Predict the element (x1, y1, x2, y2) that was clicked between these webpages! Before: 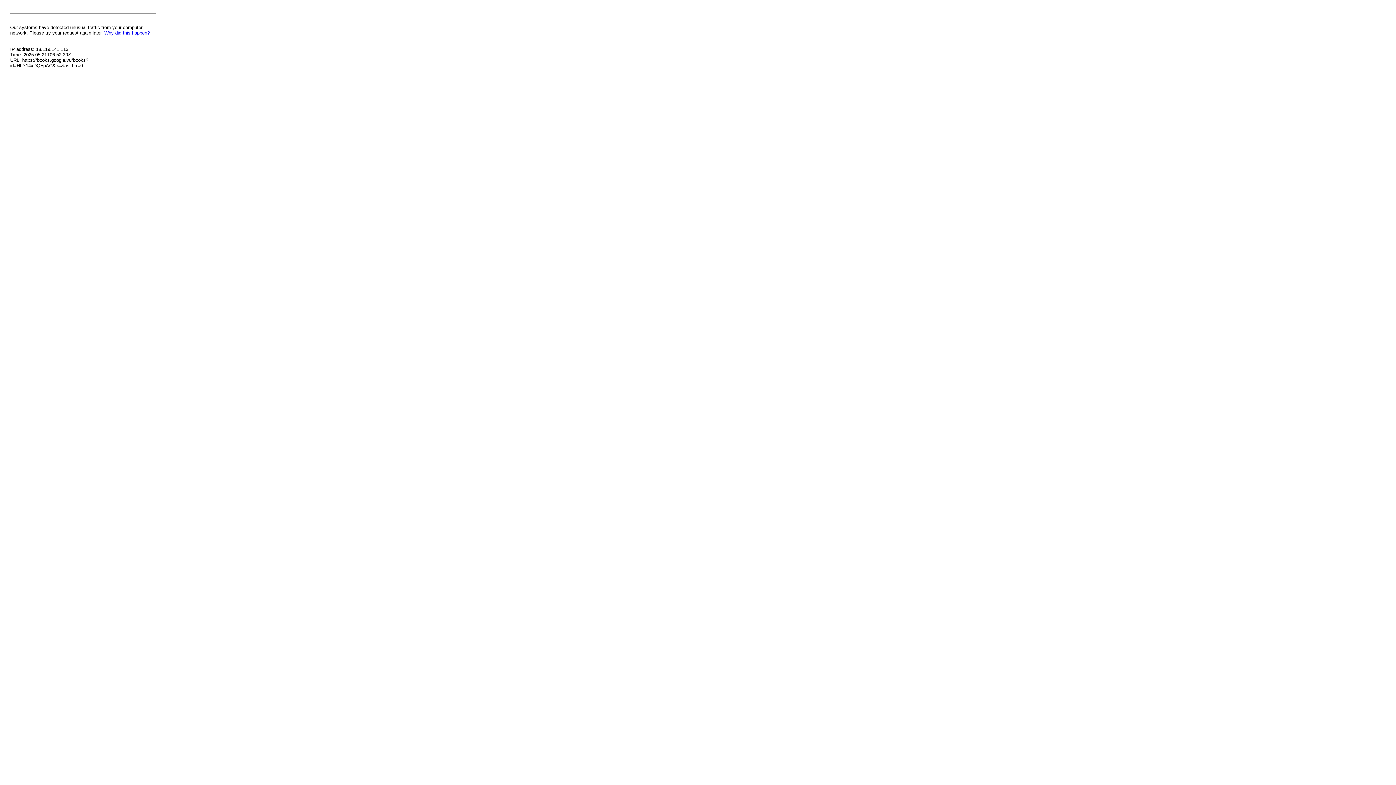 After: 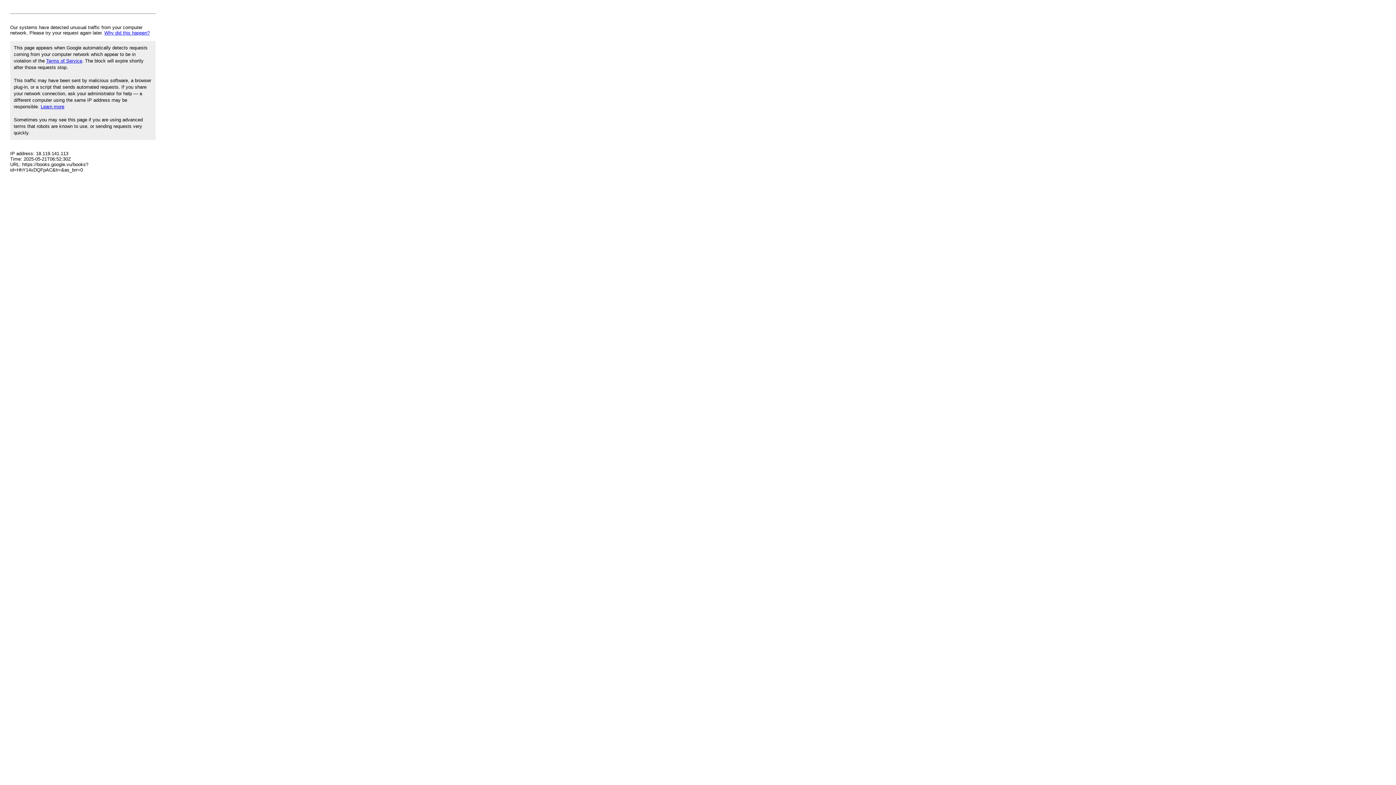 Action: label: Why did this happen? bbox: (104, 30, 149, 35)